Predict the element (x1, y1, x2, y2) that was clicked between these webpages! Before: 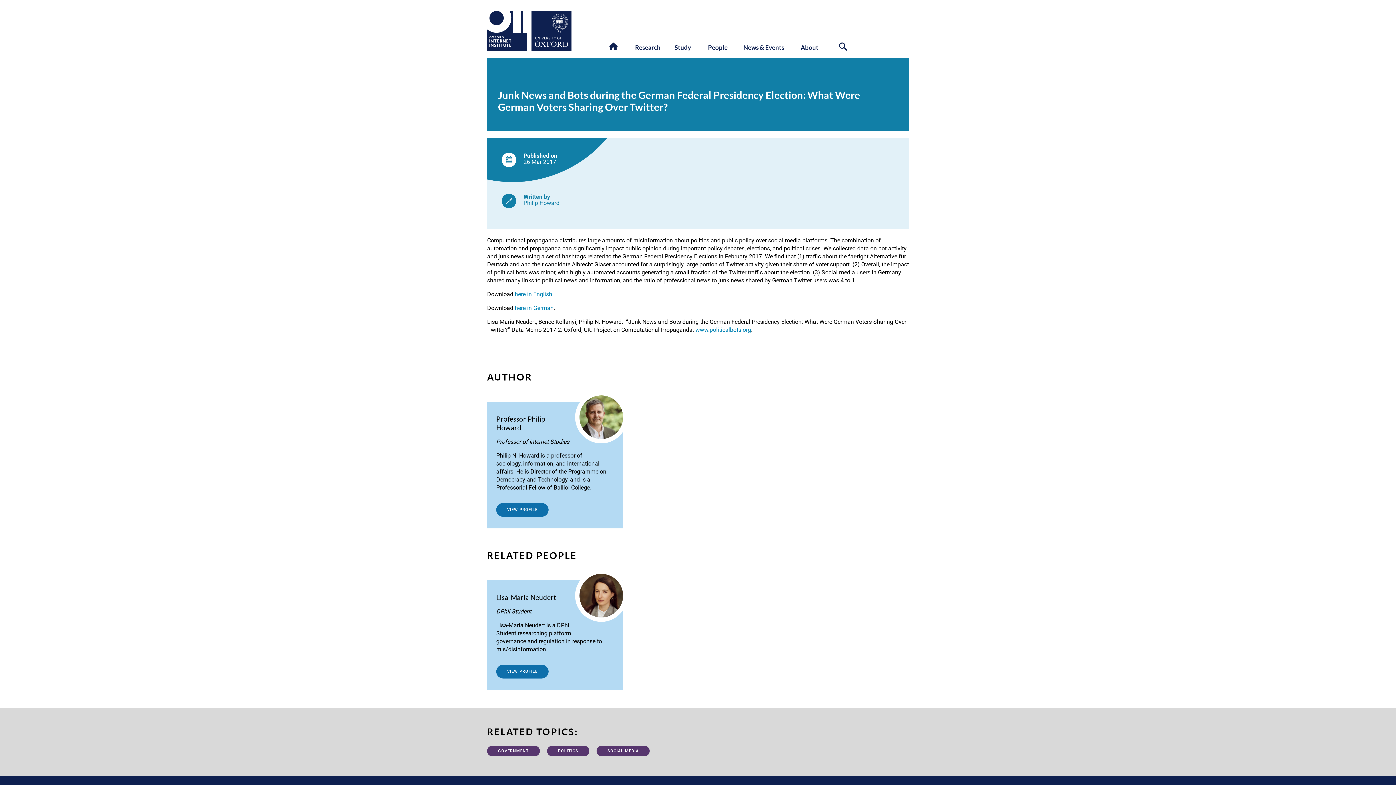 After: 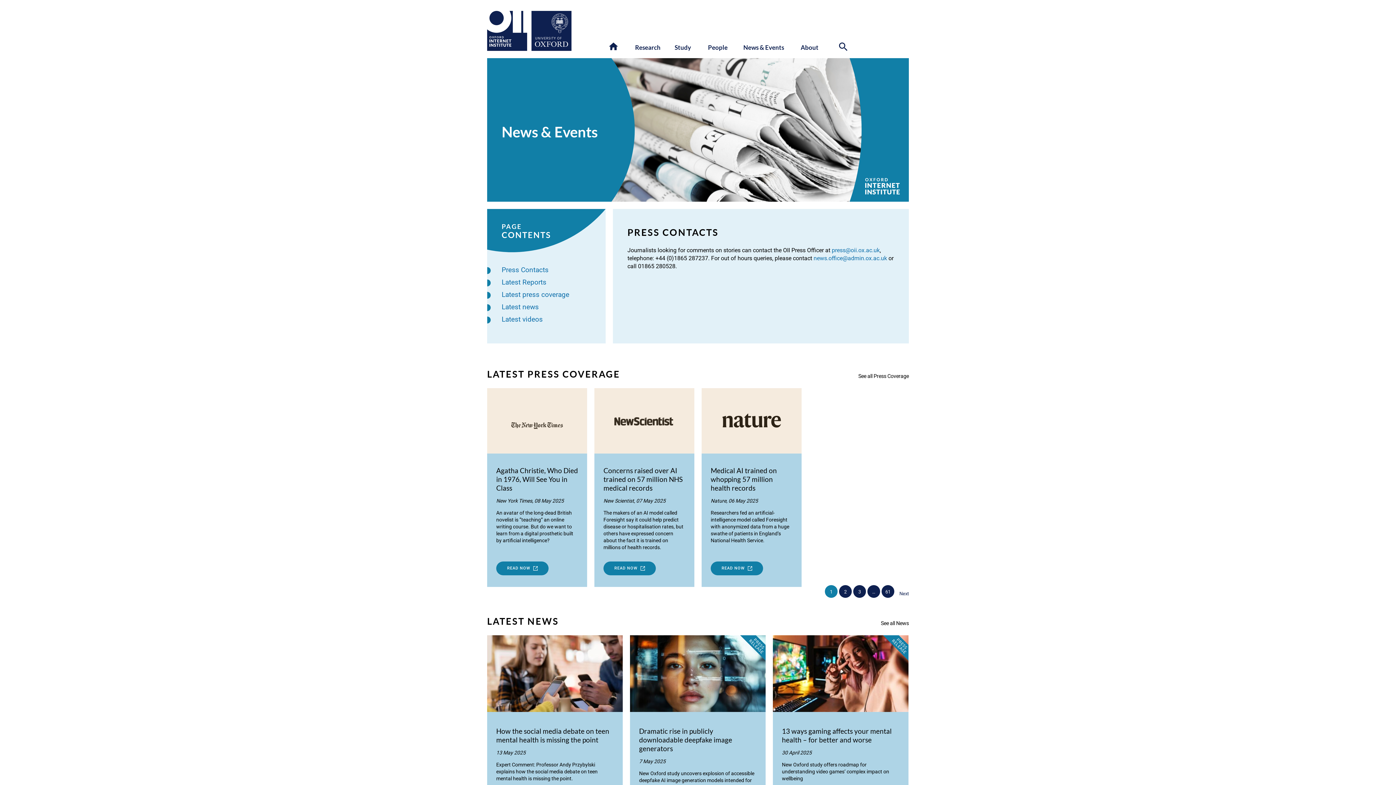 Action: label: News & Events bbox: (743, 43, 784, 51)